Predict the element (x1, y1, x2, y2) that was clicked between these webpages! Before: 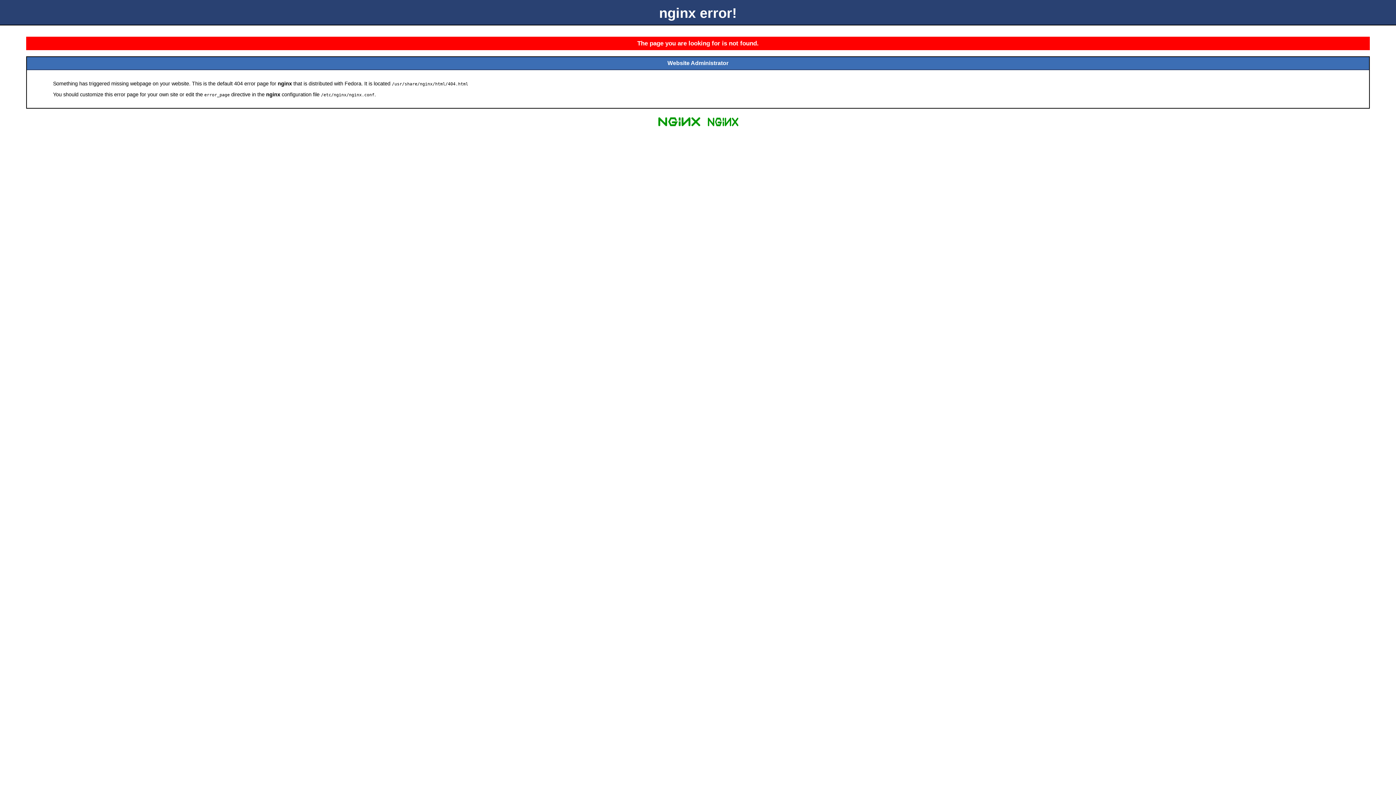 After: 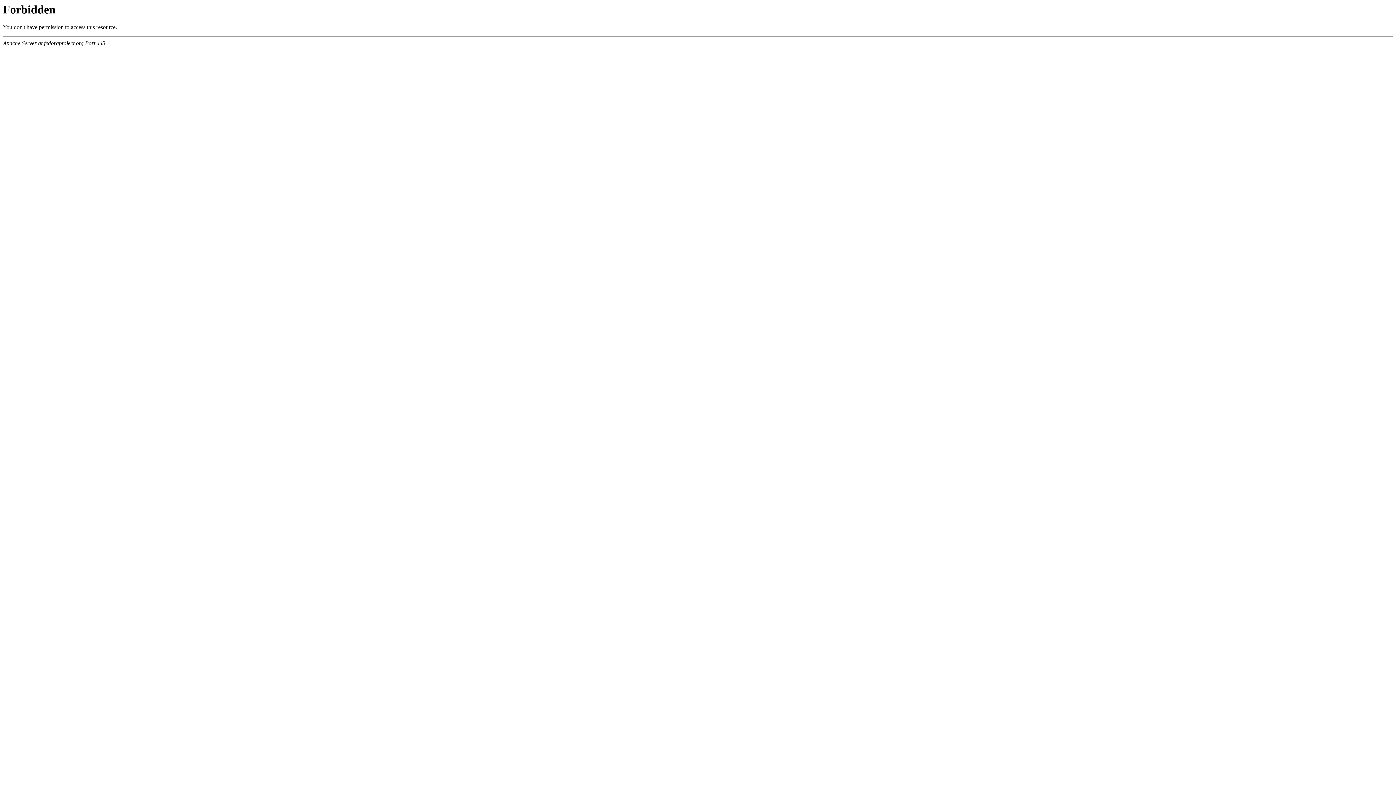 Action: bbox: (704, 125, 741, 131)